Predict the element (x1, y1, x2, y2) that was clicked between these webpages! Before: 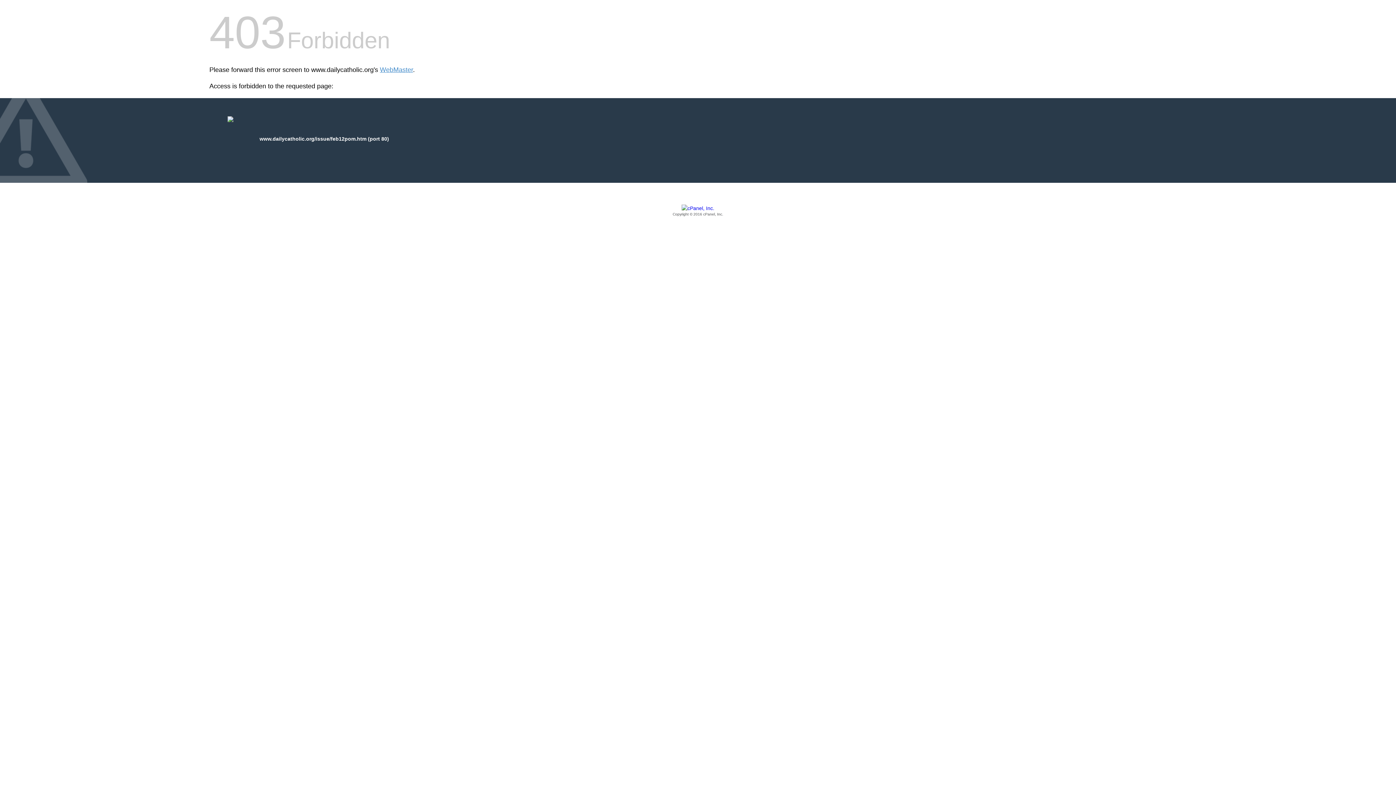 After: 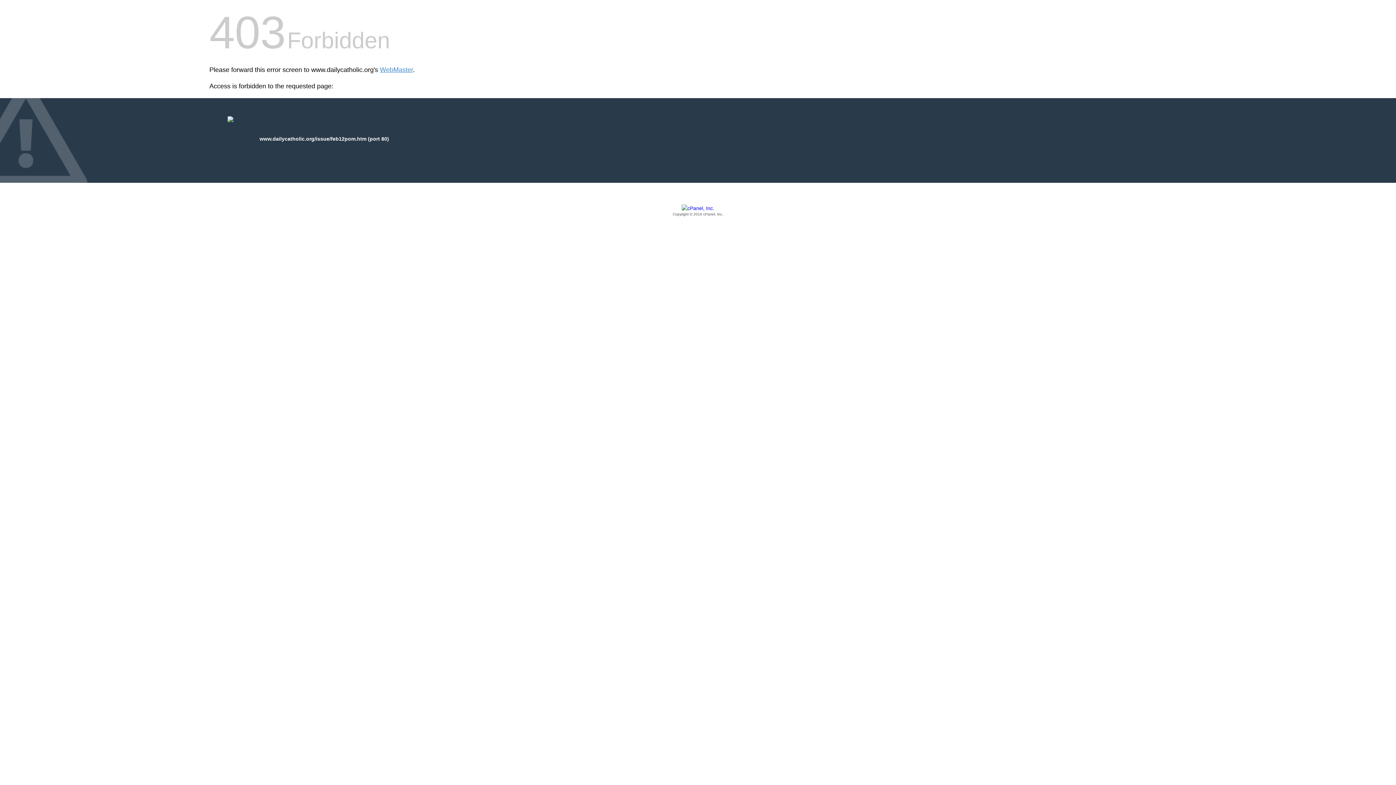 Action: label: Copyright © 2016 cPanel, Inc. bbox: (209, 205, 1186, 217)